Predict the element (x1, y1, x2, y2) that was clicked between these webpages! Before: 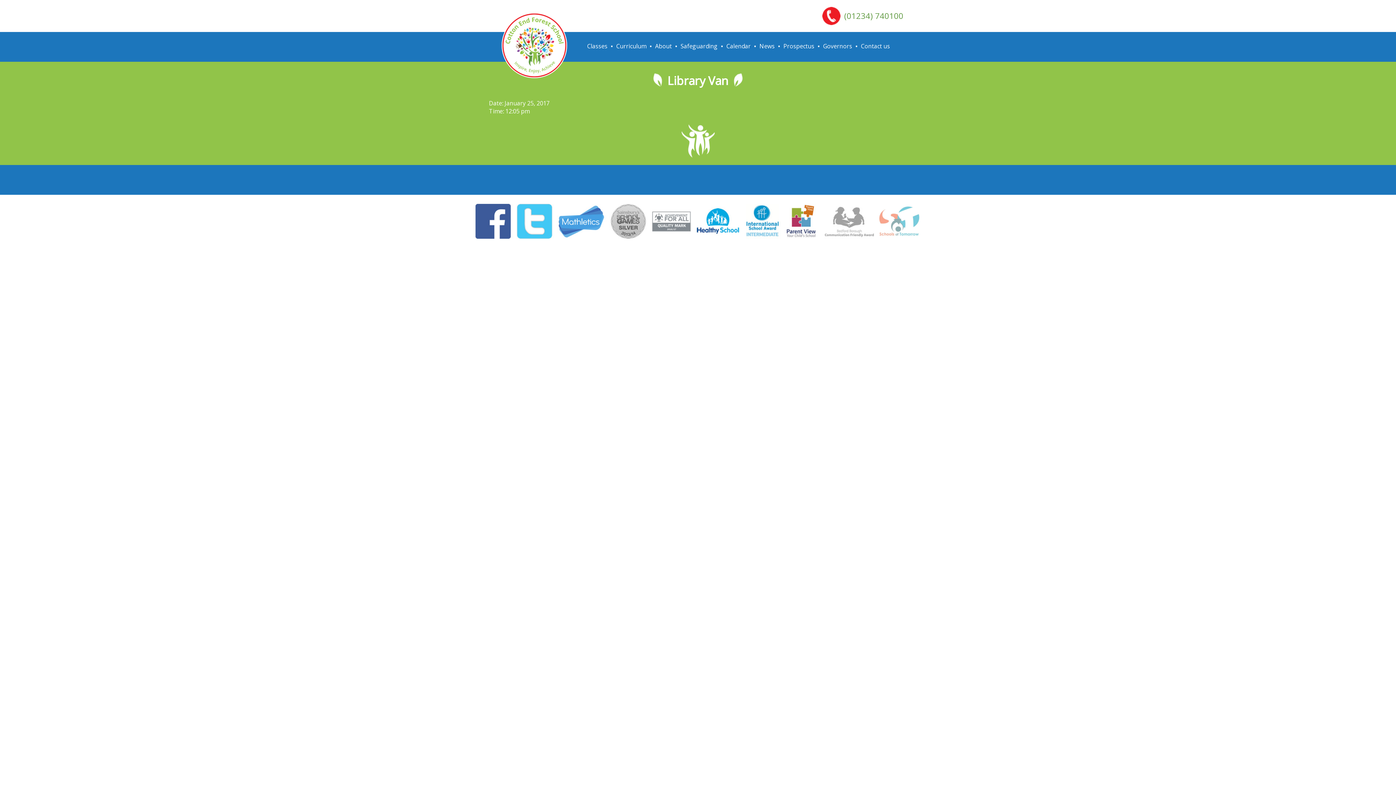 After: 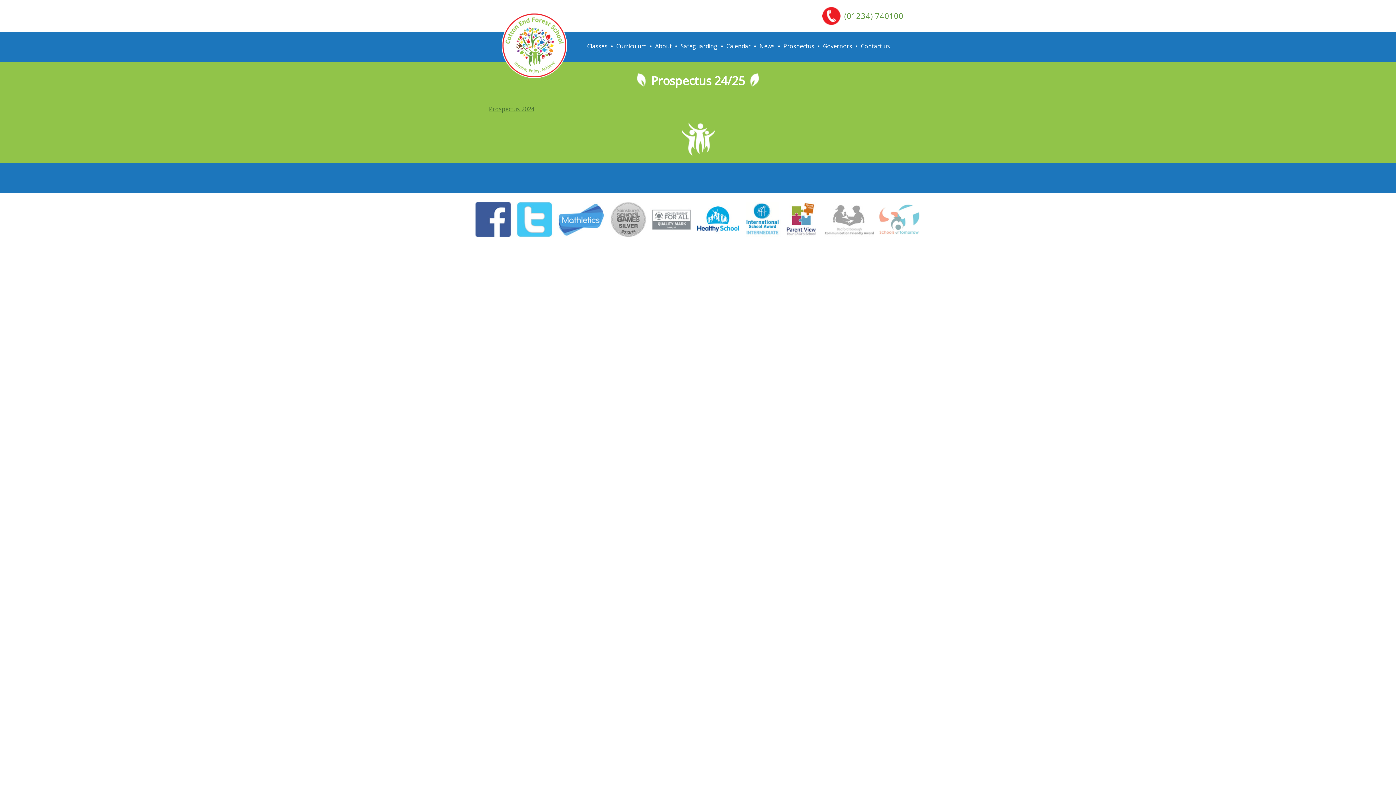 Action: bbox: (783, 42, 814, 50) label: Prospectus